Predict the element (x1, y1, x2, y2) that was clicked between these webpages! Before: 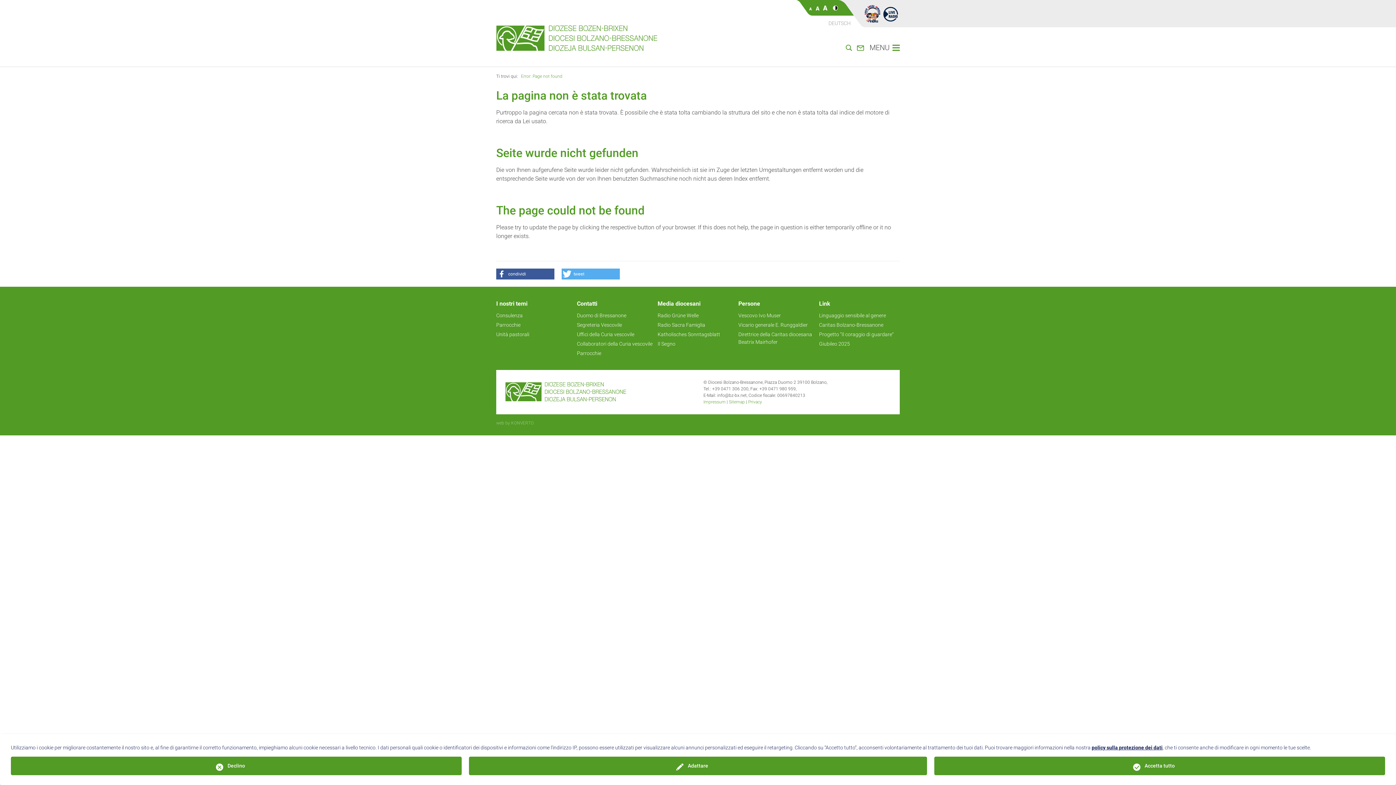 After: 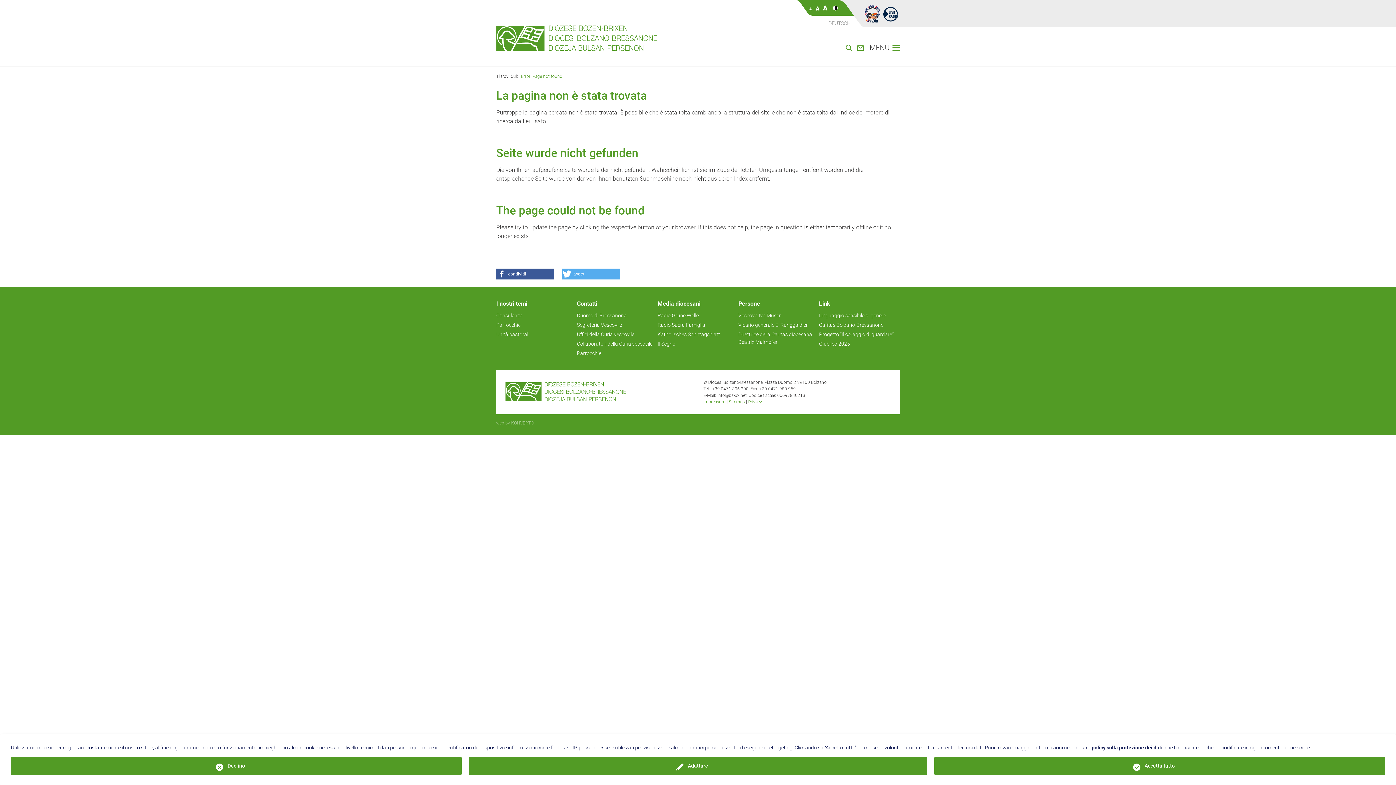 Action: label: Katholisches Sonntagsblatt bbox: (657, 330, 720, 338)